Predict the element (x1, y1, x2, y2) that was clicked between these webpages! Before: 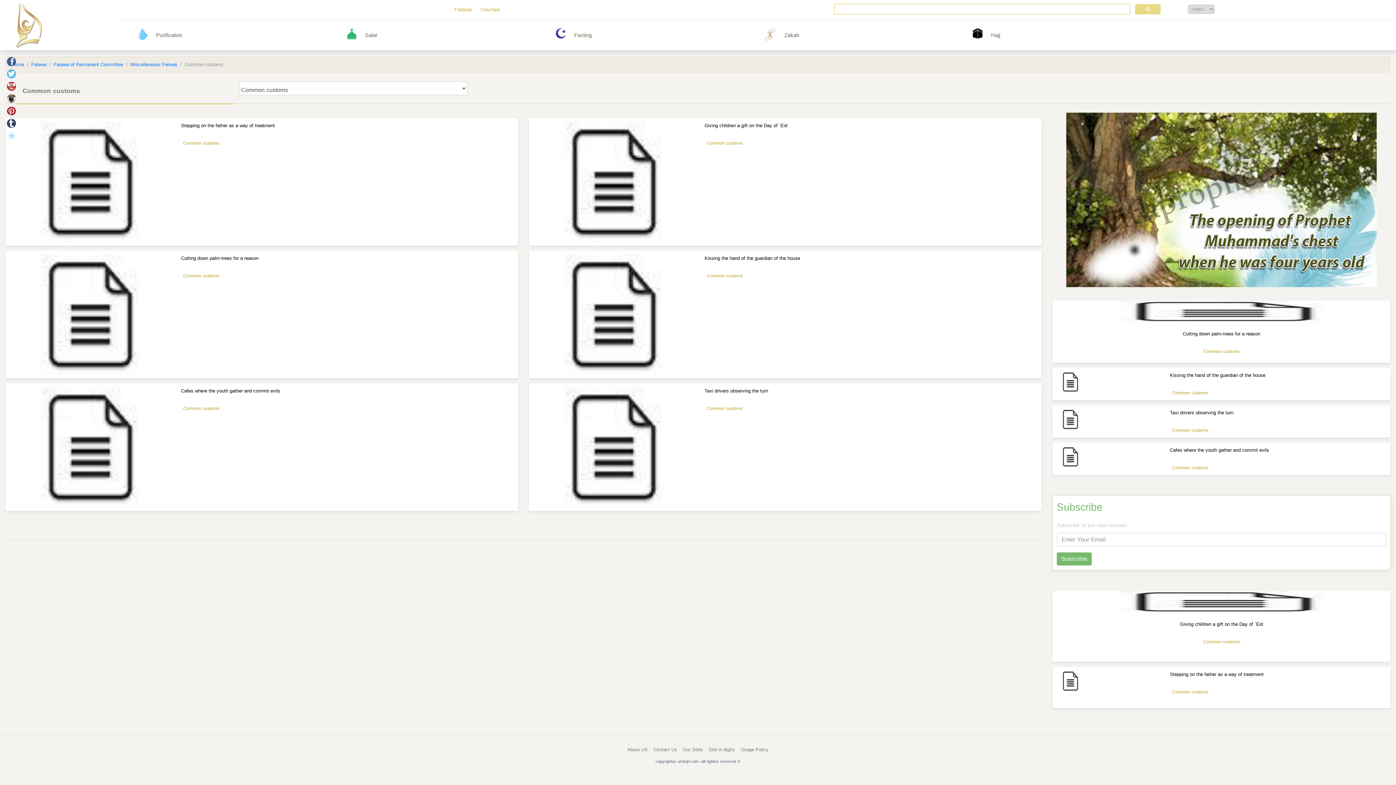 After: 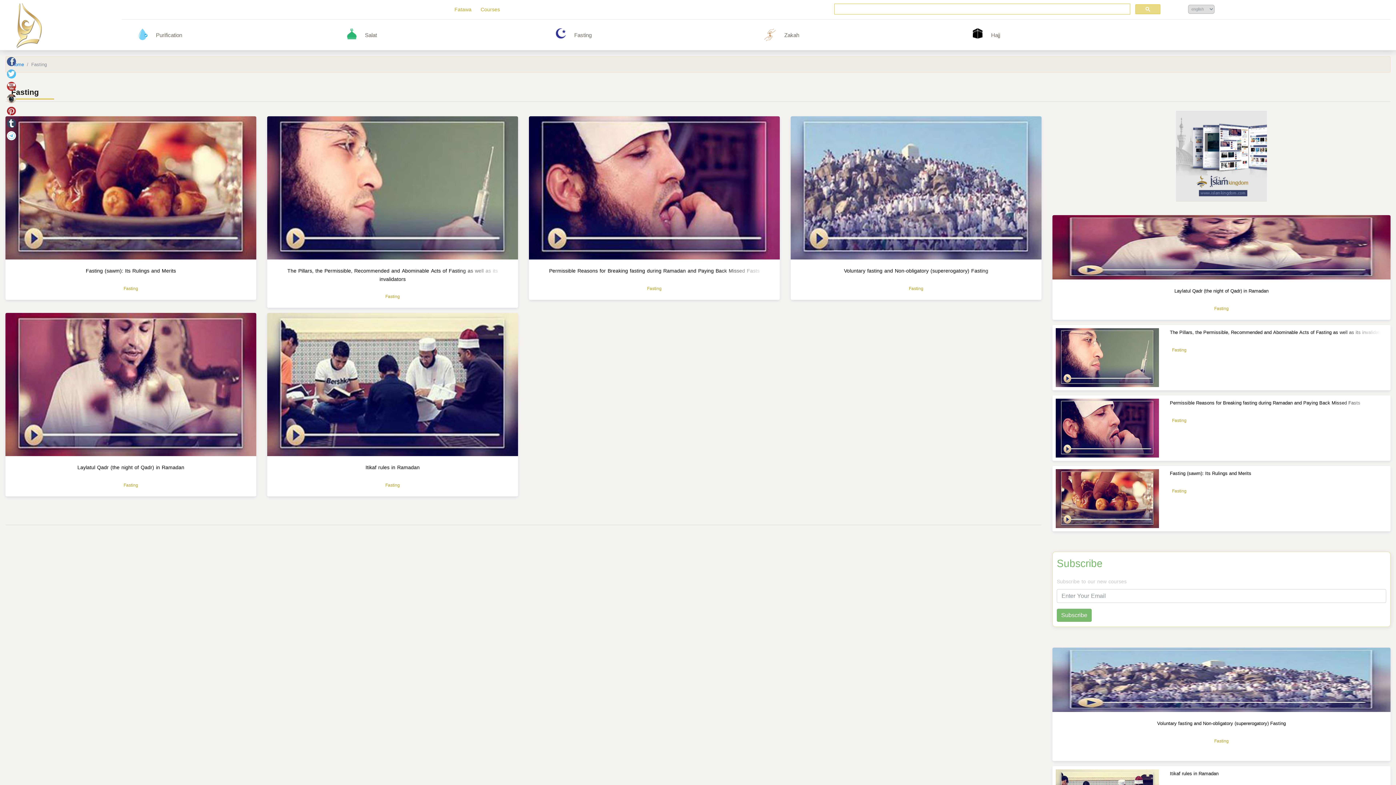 Action: bbox: (550, 28, 571, 39)